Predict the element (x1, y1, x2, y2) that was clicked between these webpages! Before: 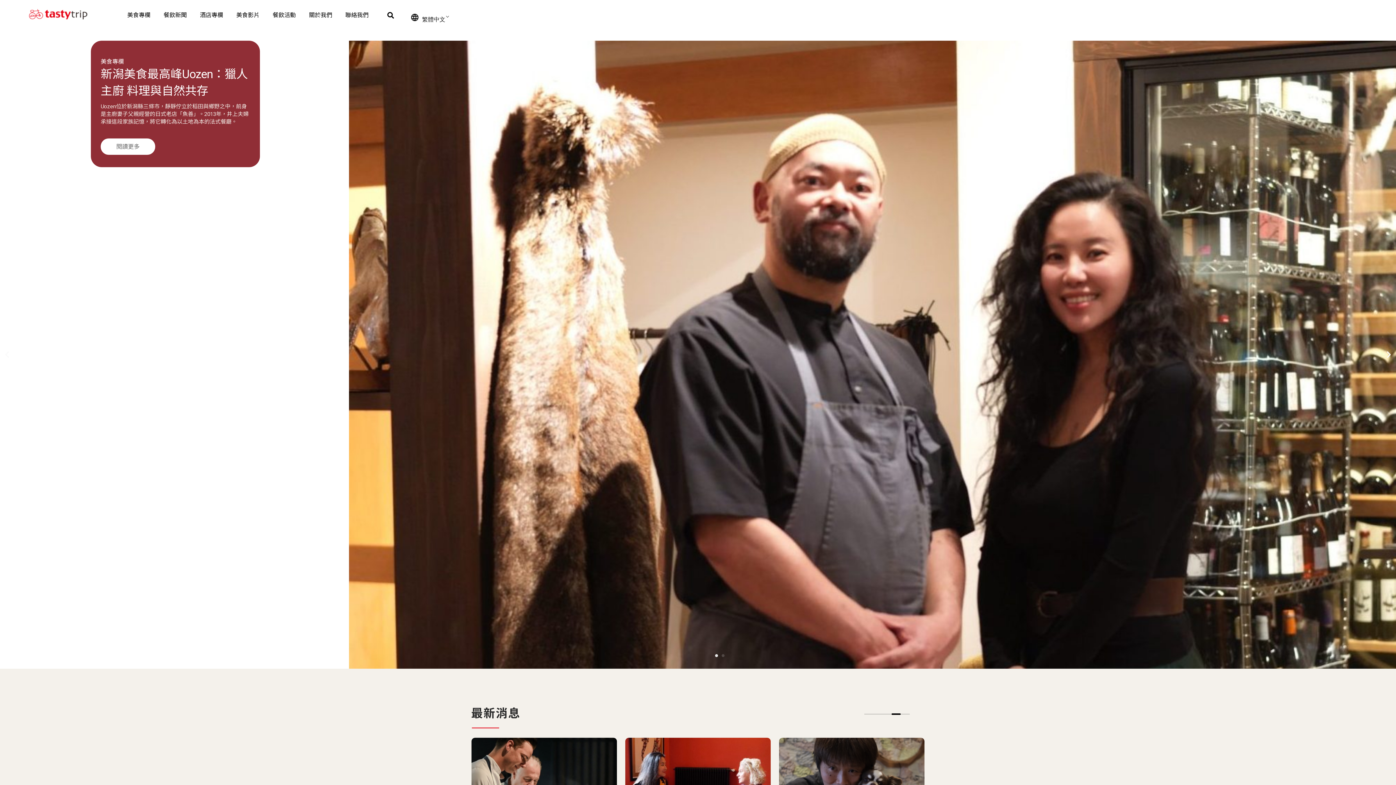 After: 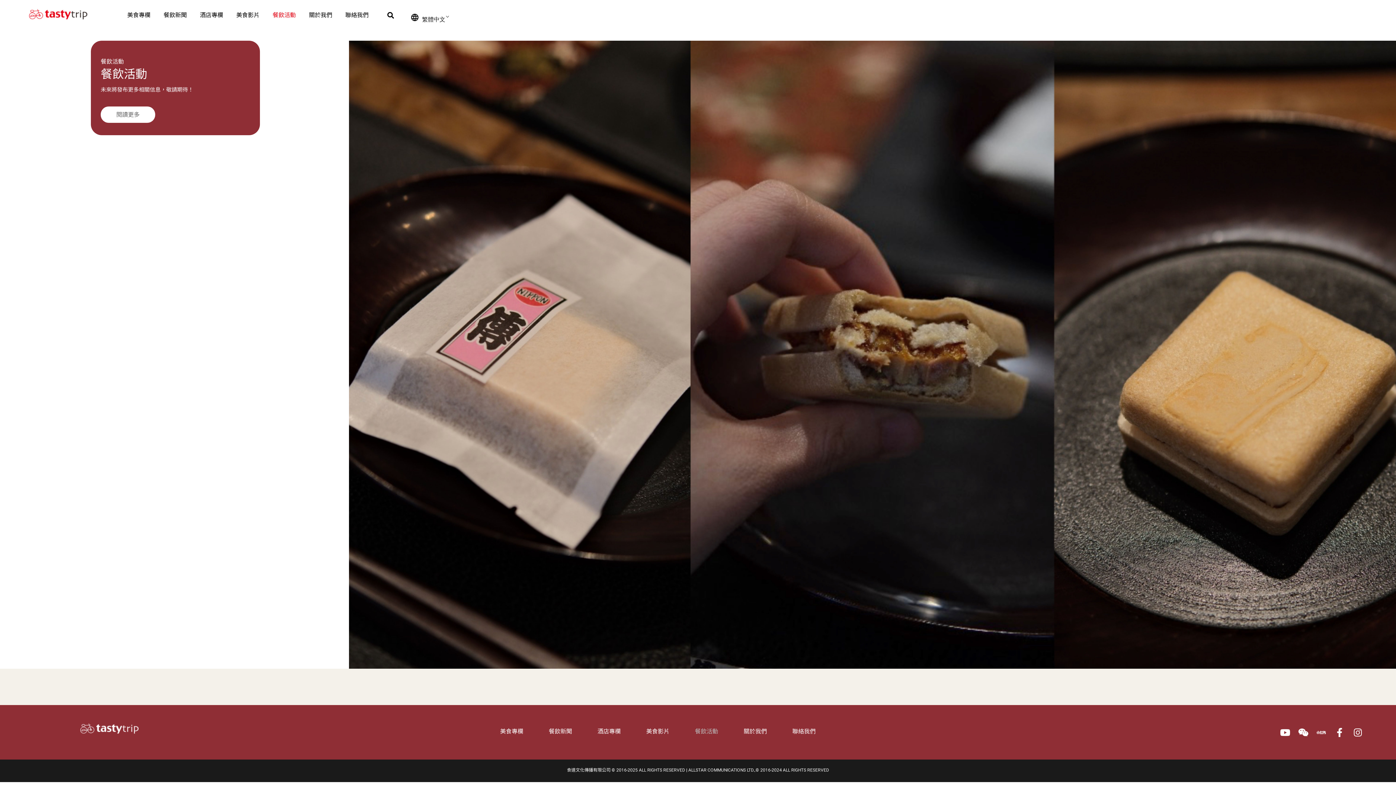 Action: bbox: (272, 9, 296, 21) label: 餐飲活動